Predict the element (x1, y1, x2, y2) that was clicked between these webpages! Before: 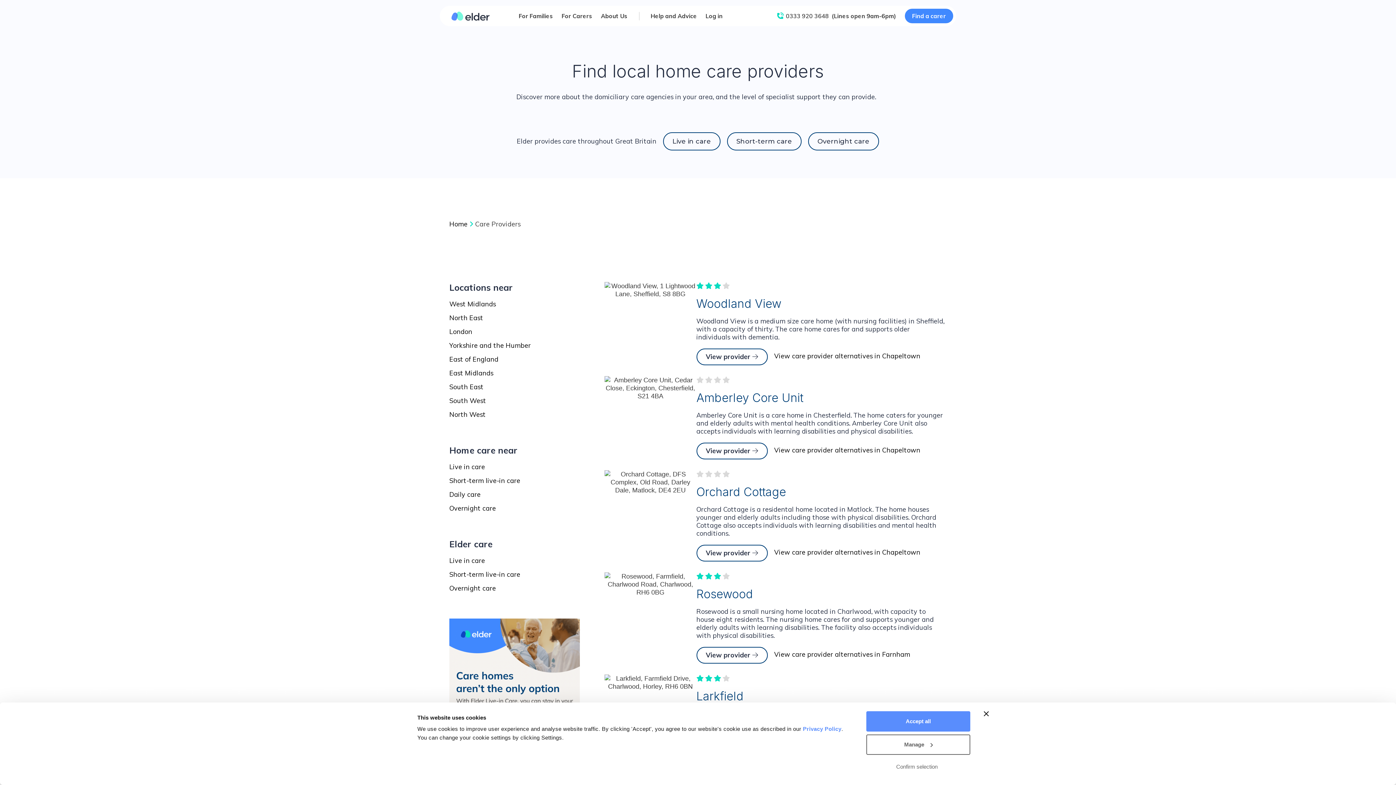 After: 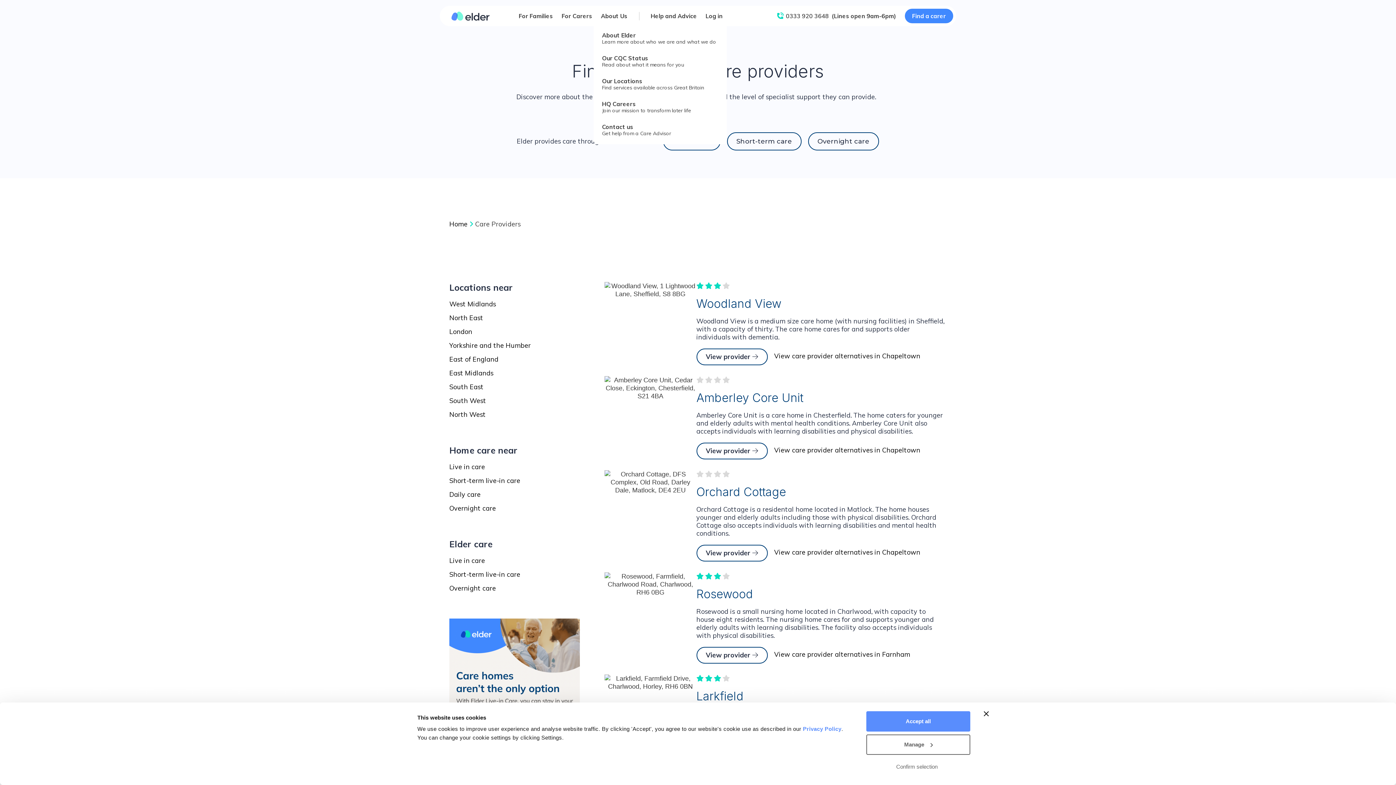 Action: bbox: (601, 12, 627, 19) label: About Us